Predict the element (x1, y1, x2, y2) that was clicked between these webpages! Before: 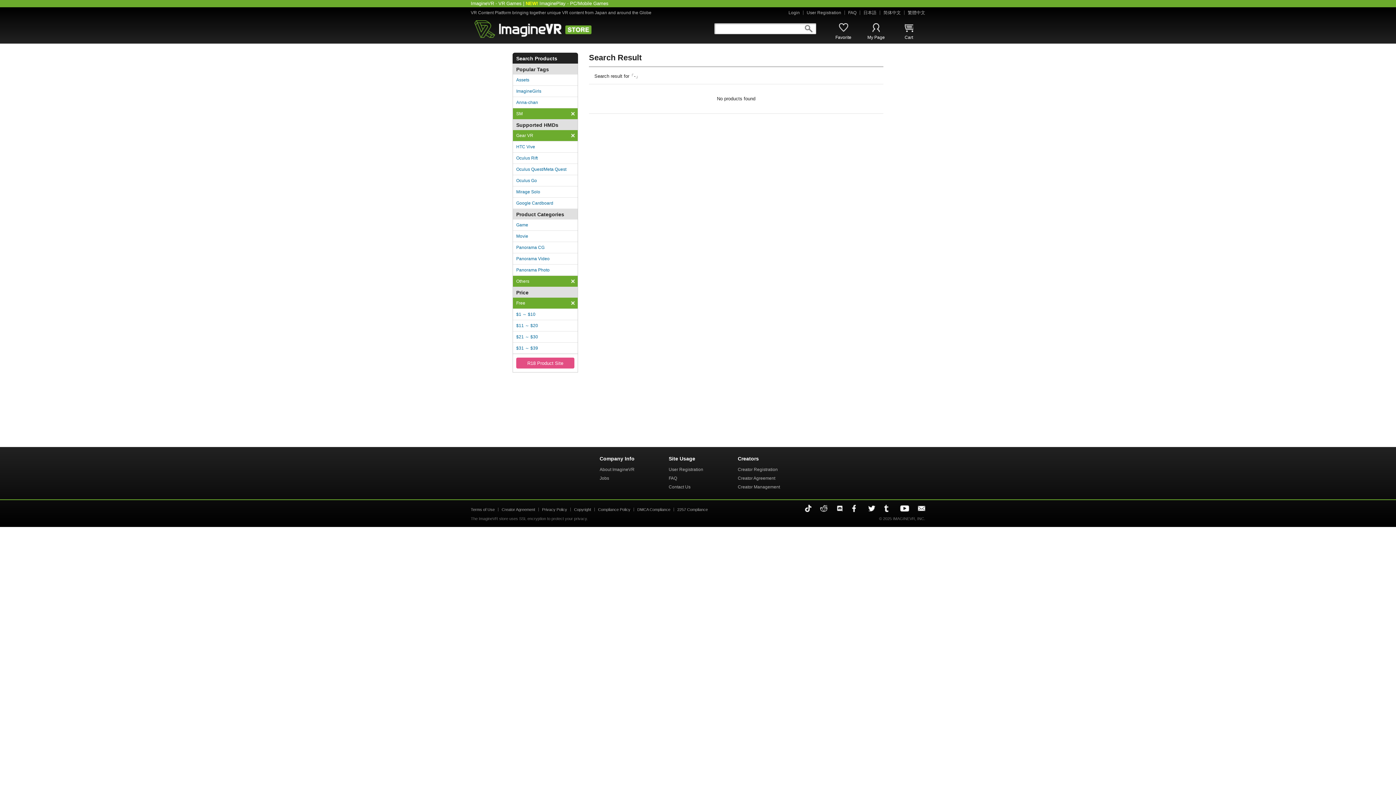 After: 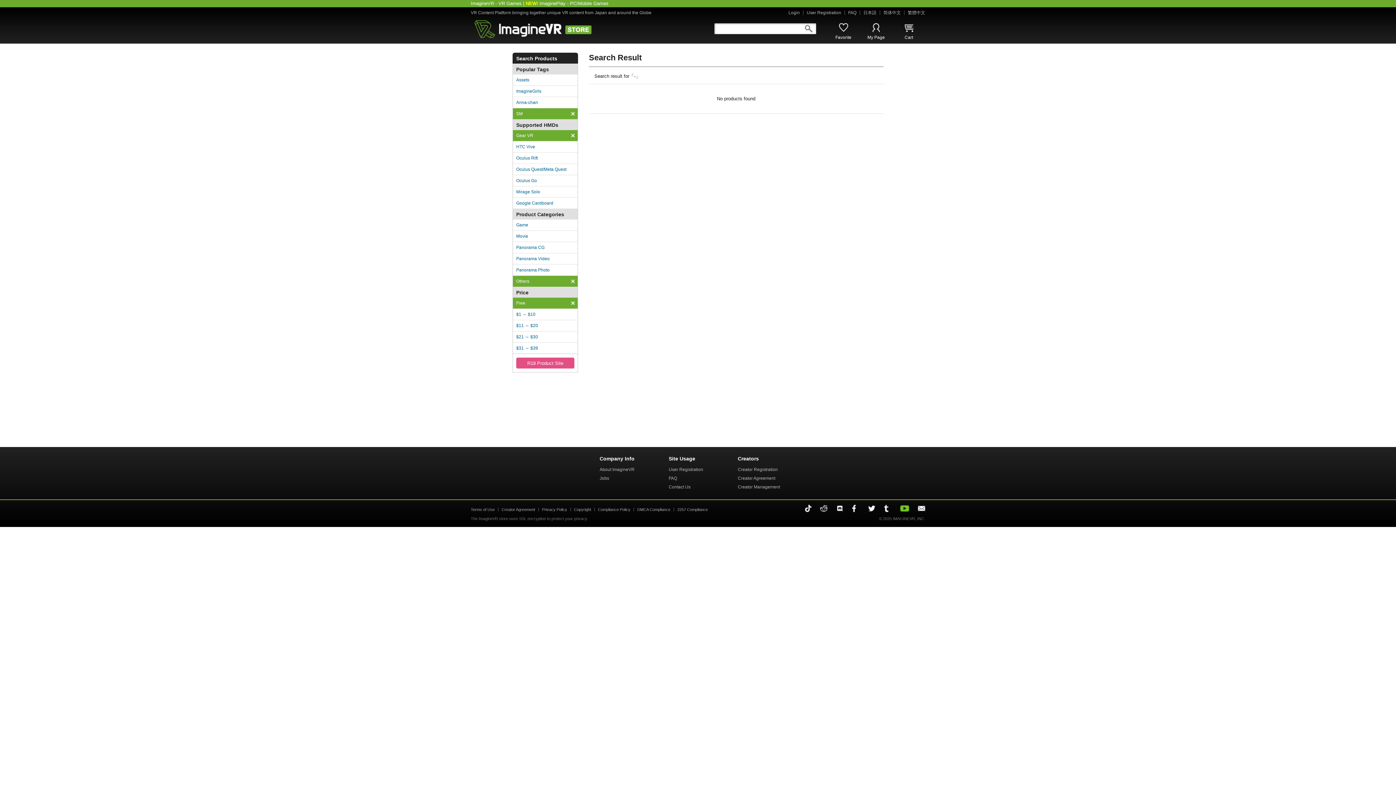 Action: label: youtube bbox: (900, 505, 909, 512)